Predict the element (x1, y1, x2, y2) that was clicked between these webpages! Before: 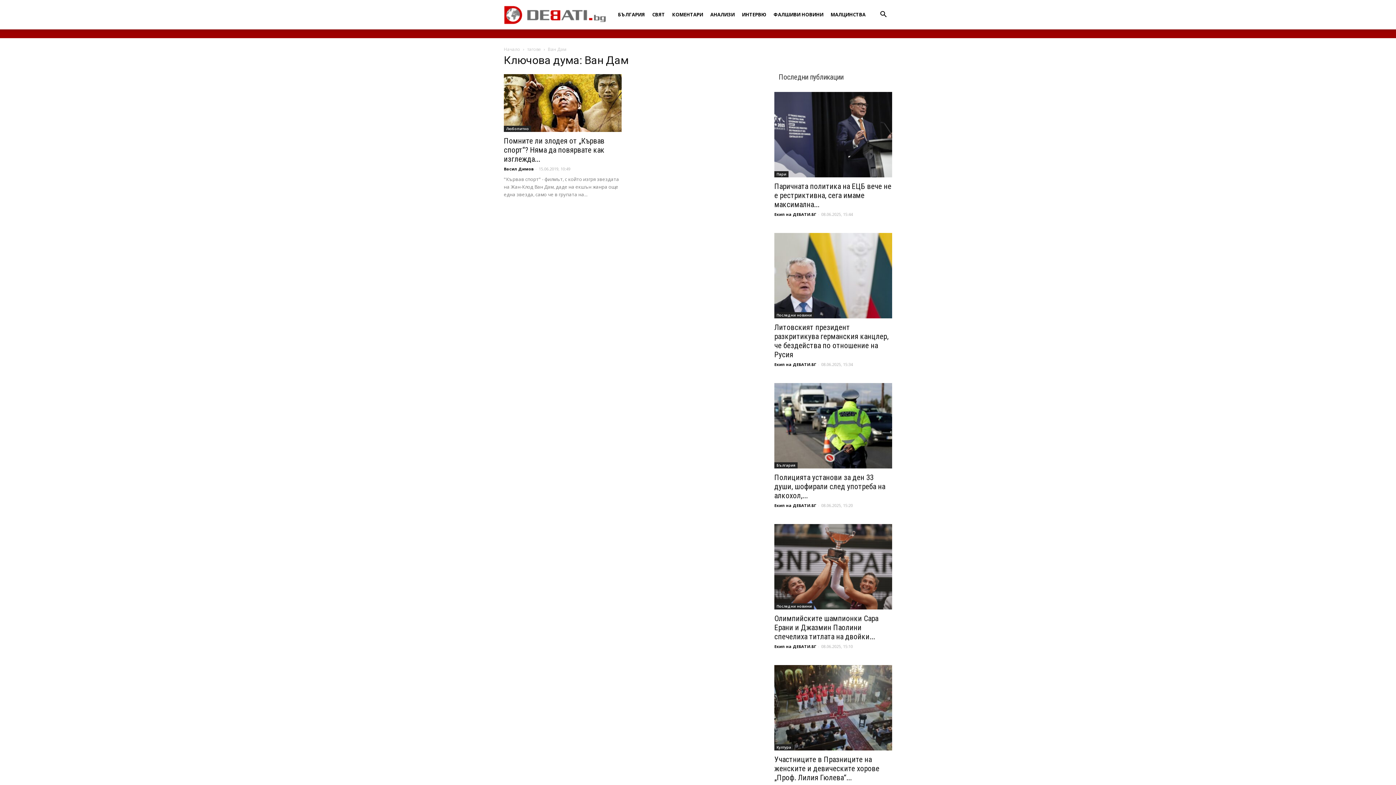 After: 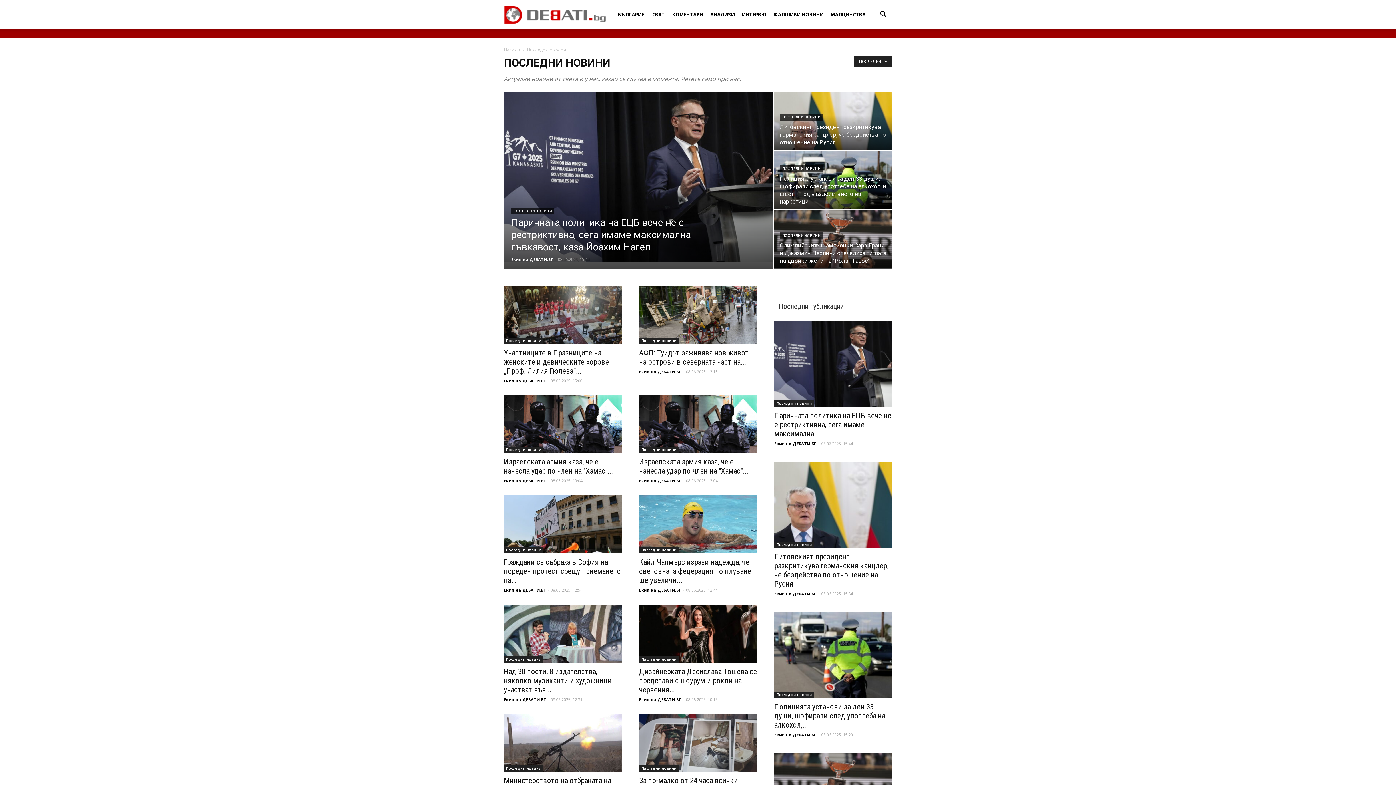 Action: bbox: (774, 312, 814, 318) label: Последни новини